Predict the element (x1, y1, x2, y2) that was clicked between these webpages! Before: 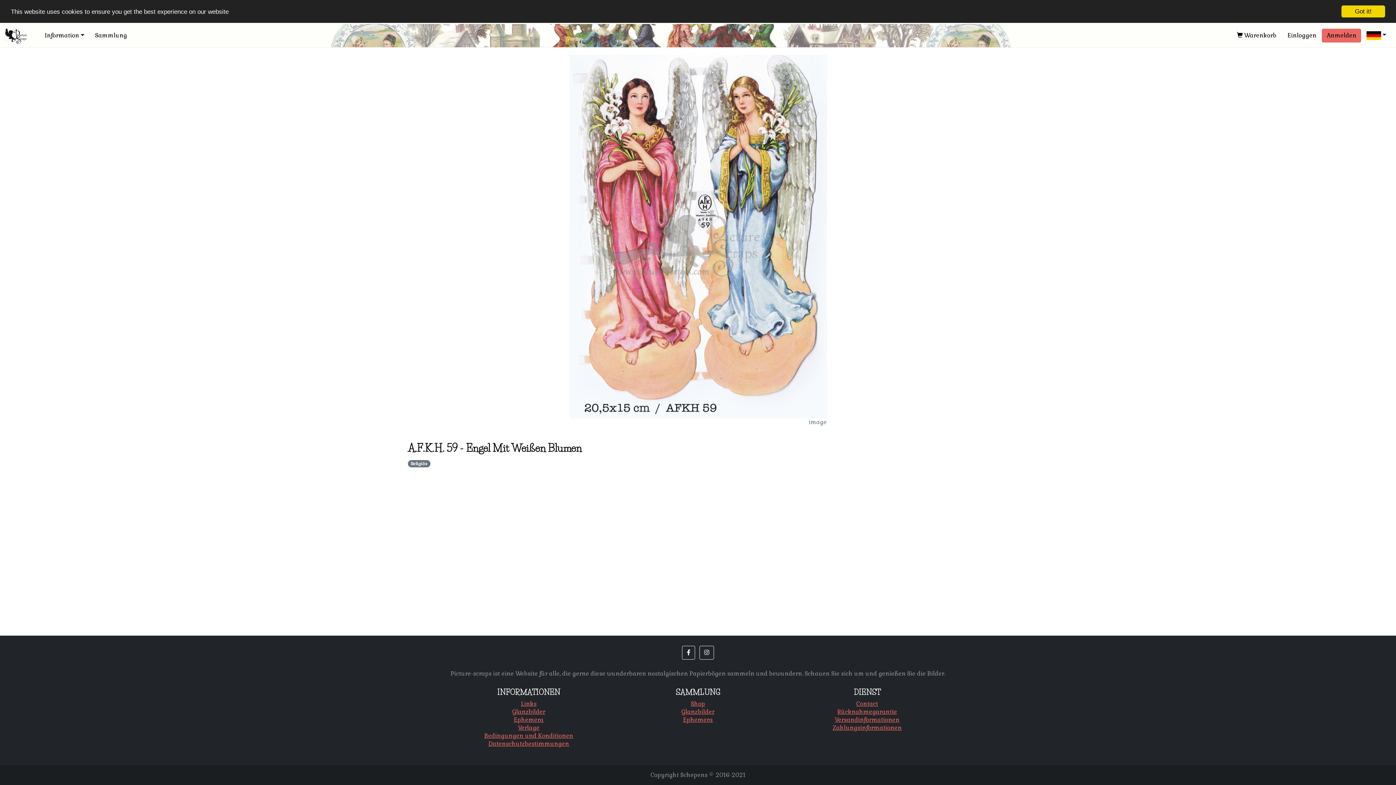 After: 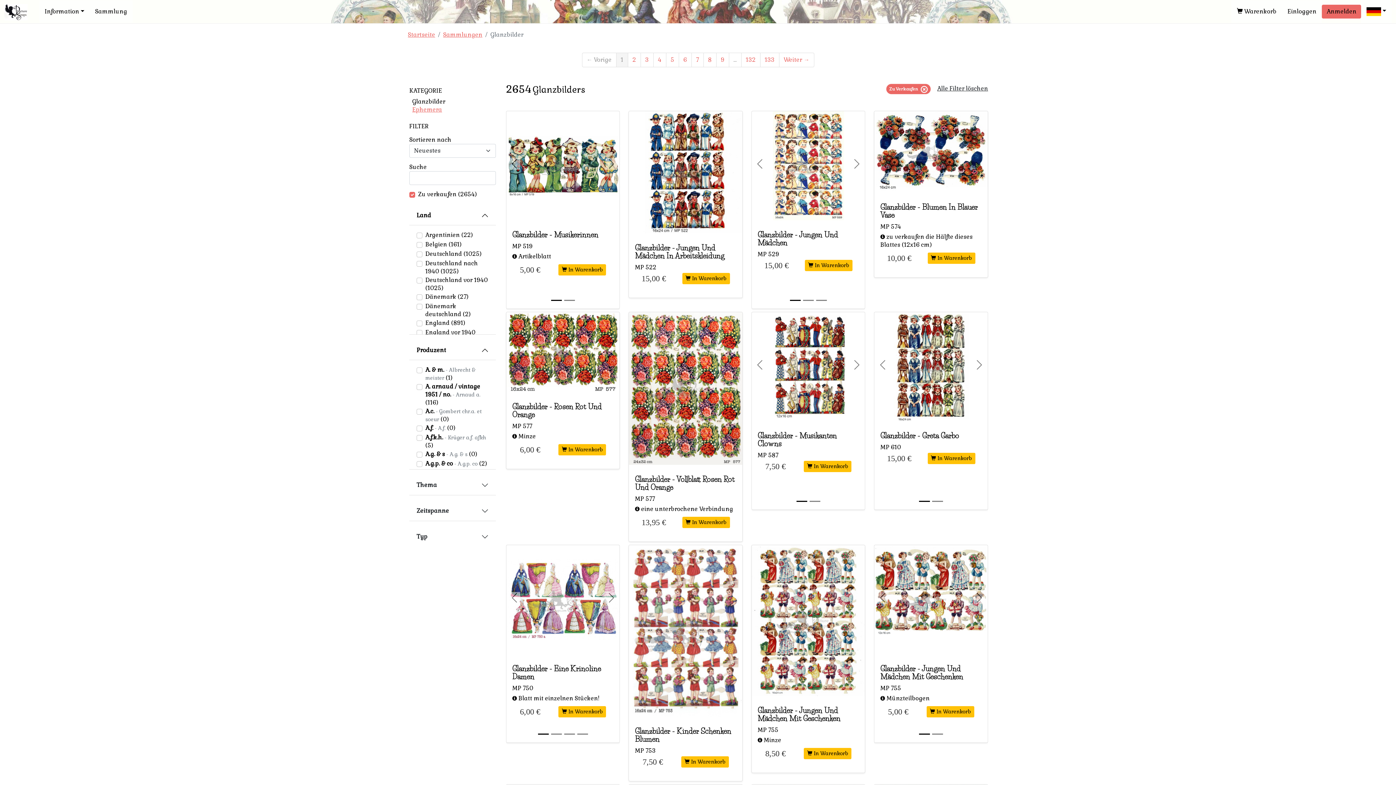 Action: label: Shop bbox: (691, 700, 705, 708)